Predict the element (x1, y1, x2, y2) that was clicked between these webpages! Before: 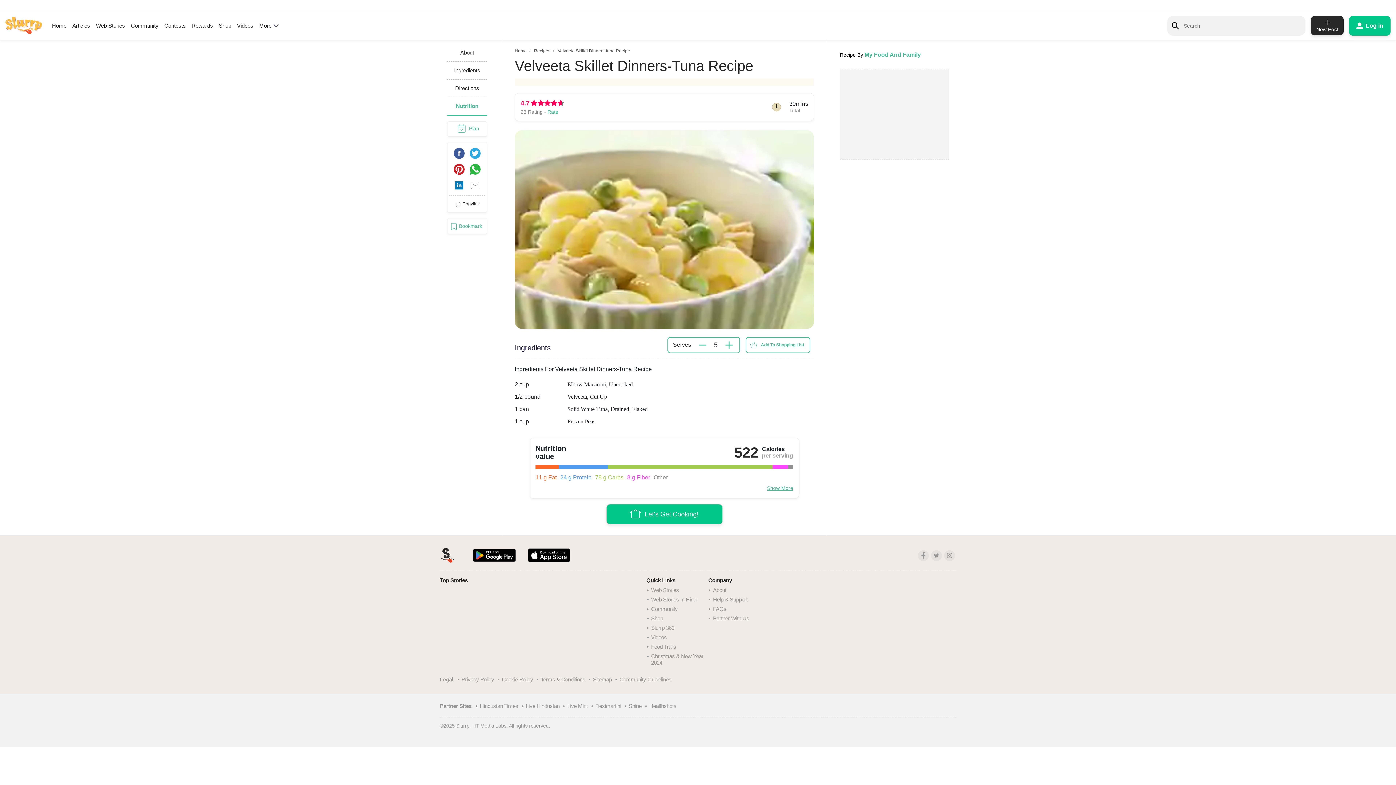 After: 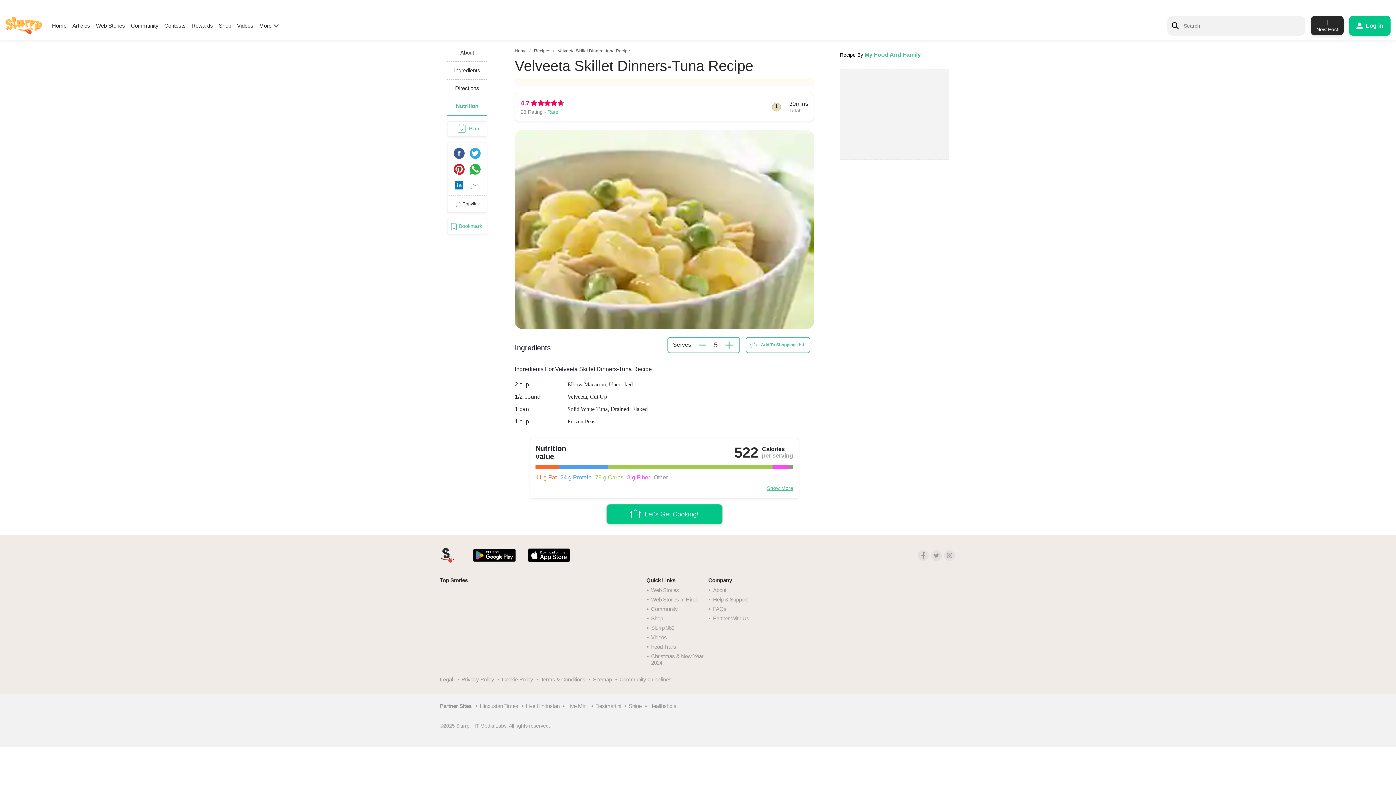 Action: label: Healthshots bbox: (649, 701, 679, 710)